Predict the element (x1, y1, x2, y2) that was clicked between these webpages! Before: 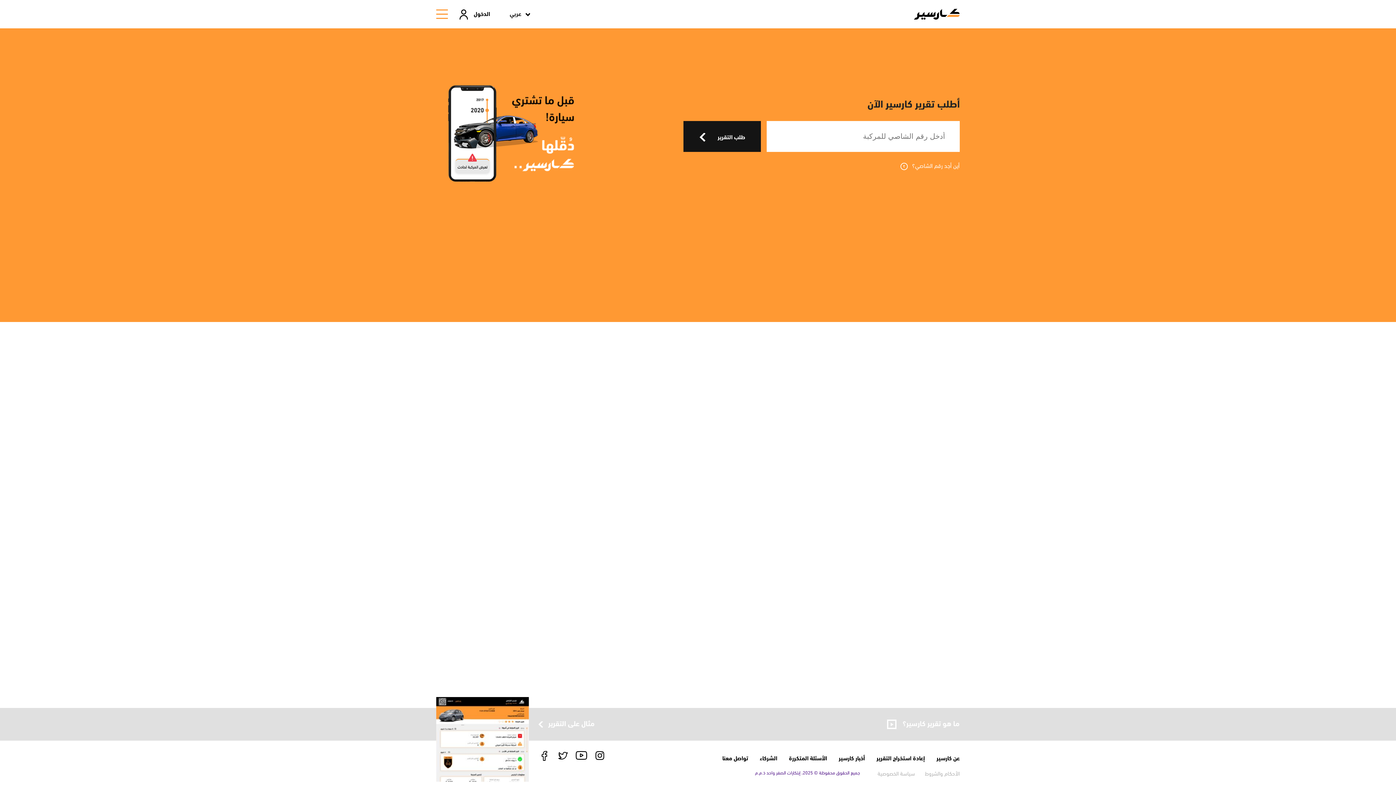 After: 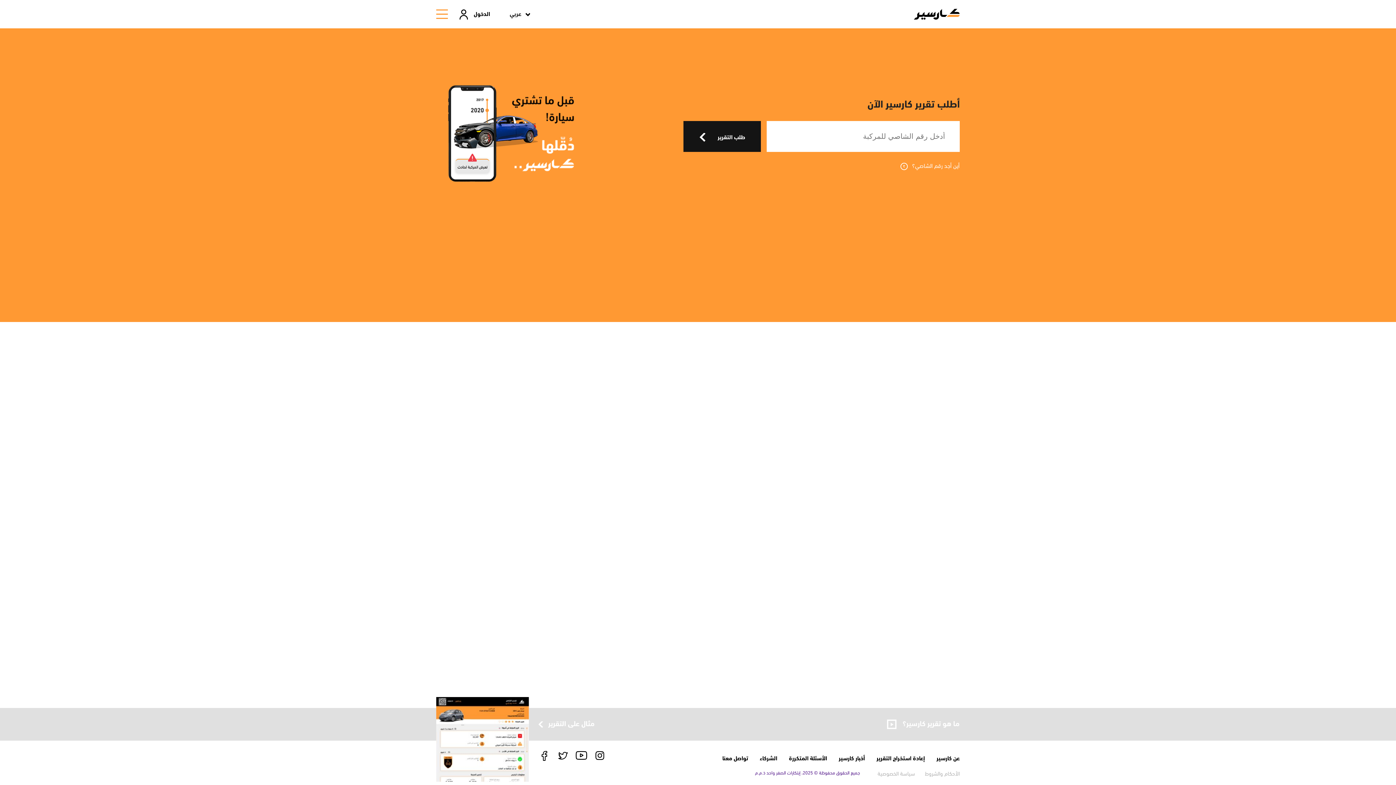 Action: bbox: (575, 749, 588, 762)